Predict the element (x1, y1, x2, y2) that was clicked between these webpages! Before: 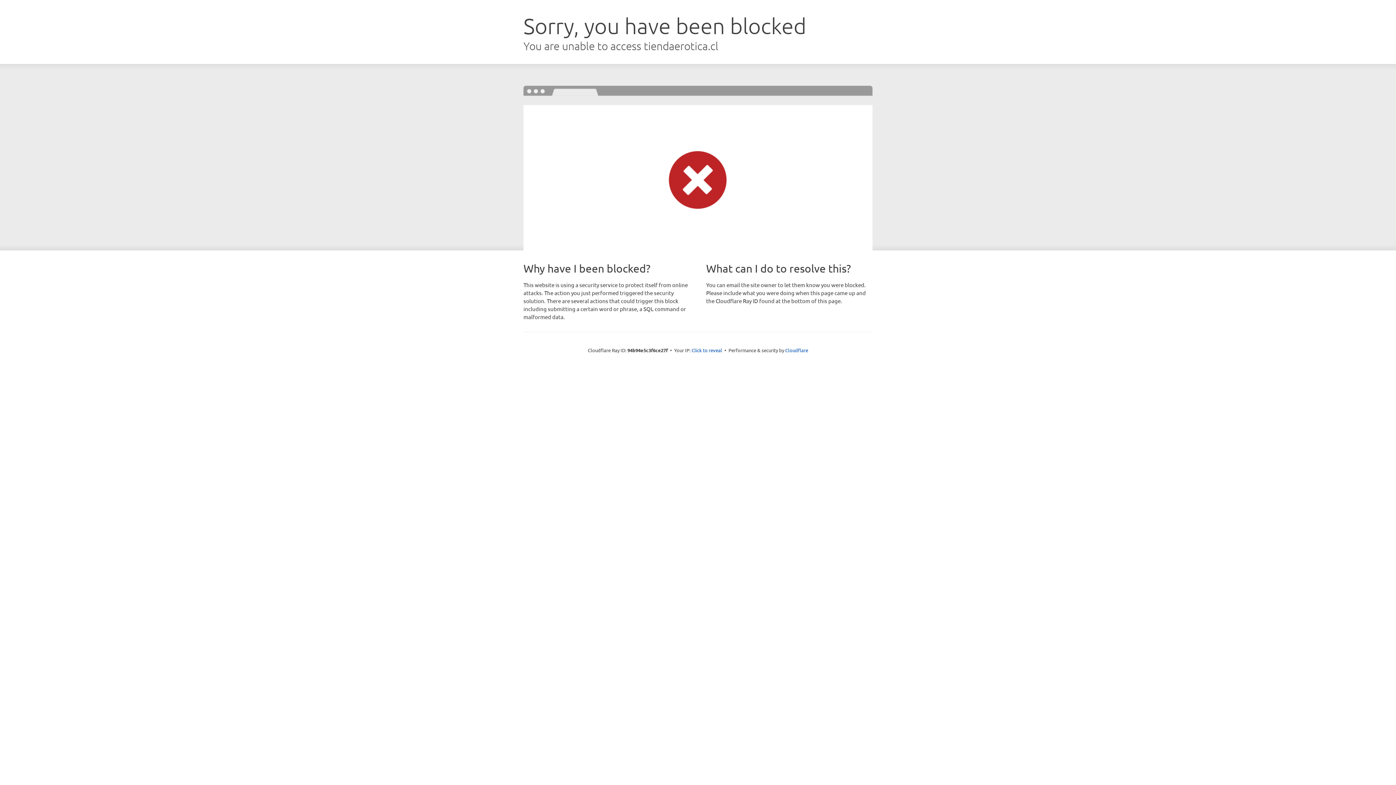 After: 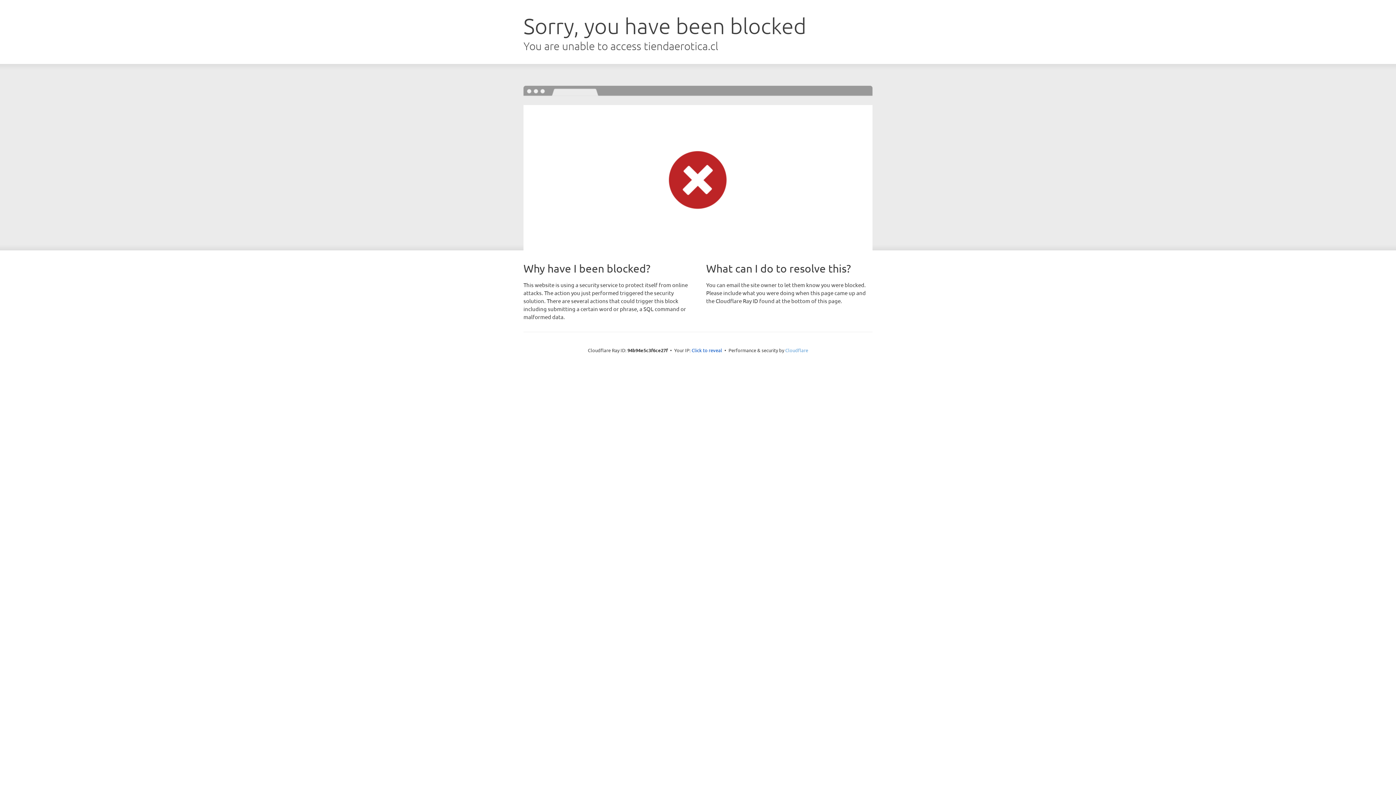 Action: label: Cloudflare bbox: (785, 347, 808, 353)